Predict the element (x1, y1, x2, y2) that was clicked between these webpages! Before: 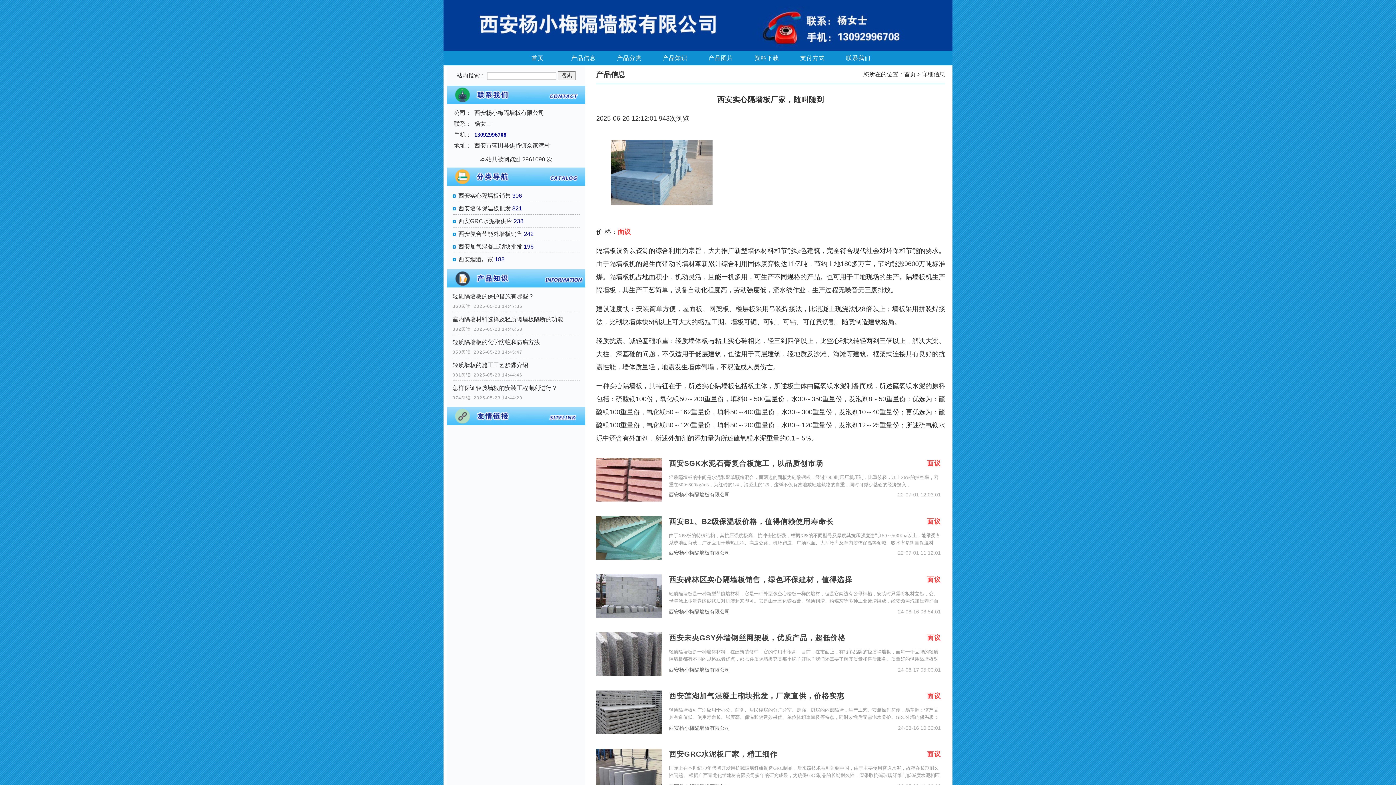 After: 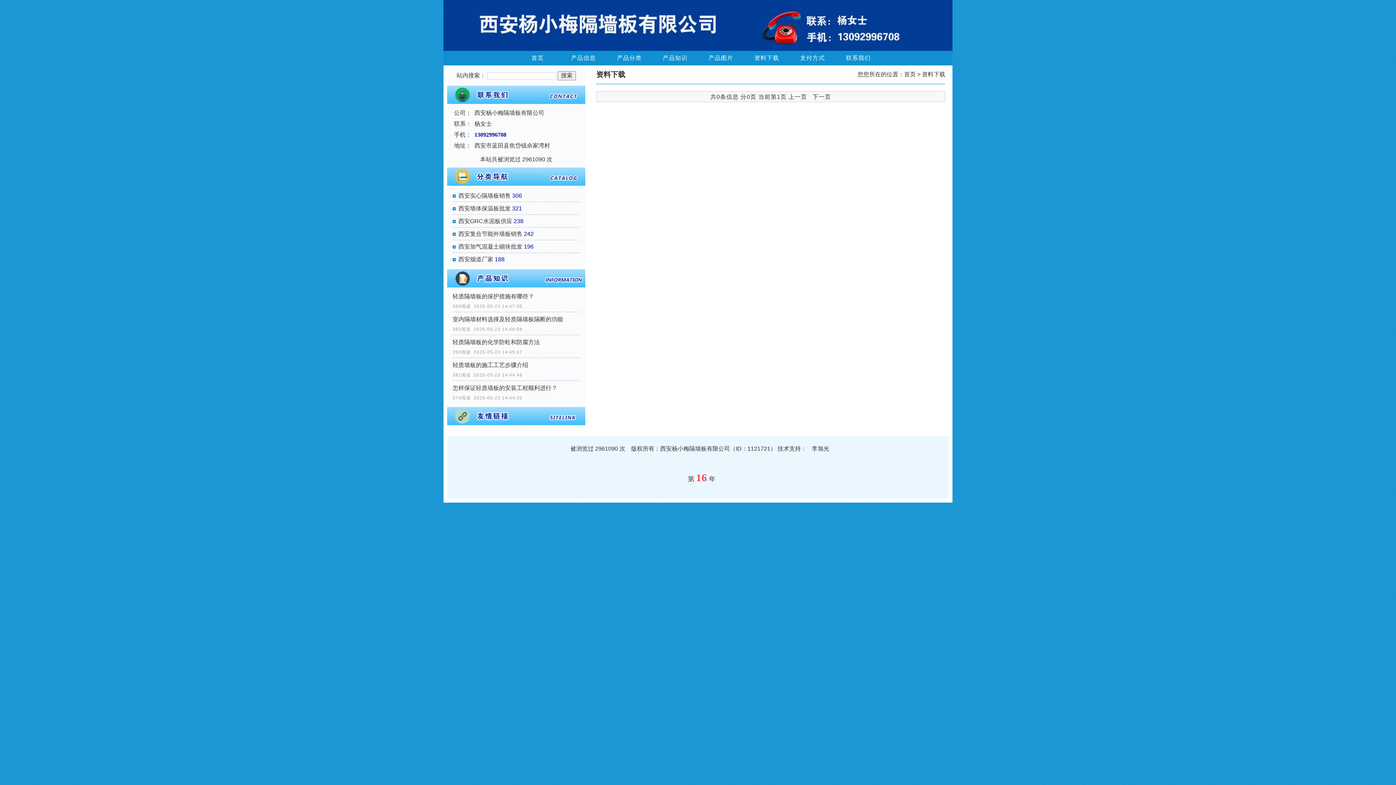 Action: label: 资料下载 bbox: (744, 50, 789, 65)